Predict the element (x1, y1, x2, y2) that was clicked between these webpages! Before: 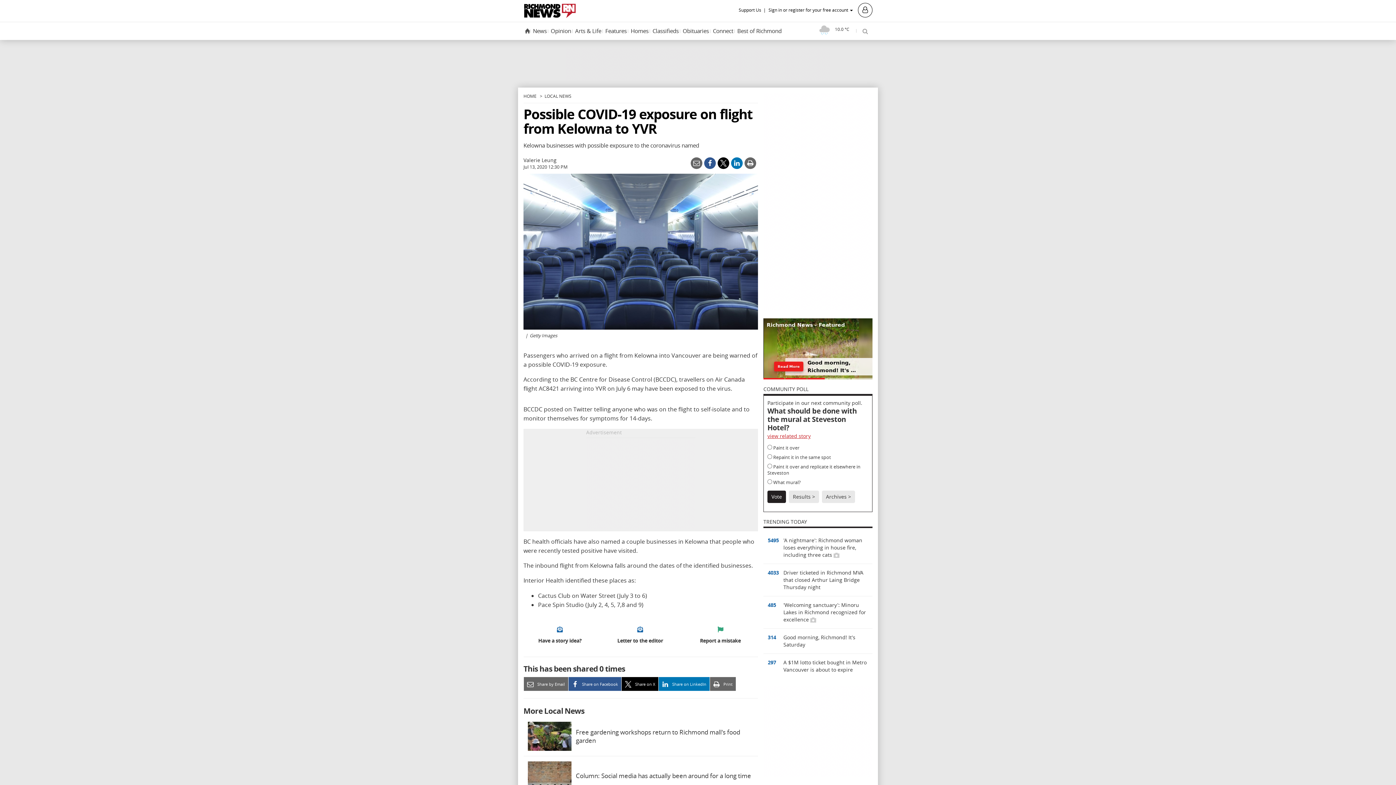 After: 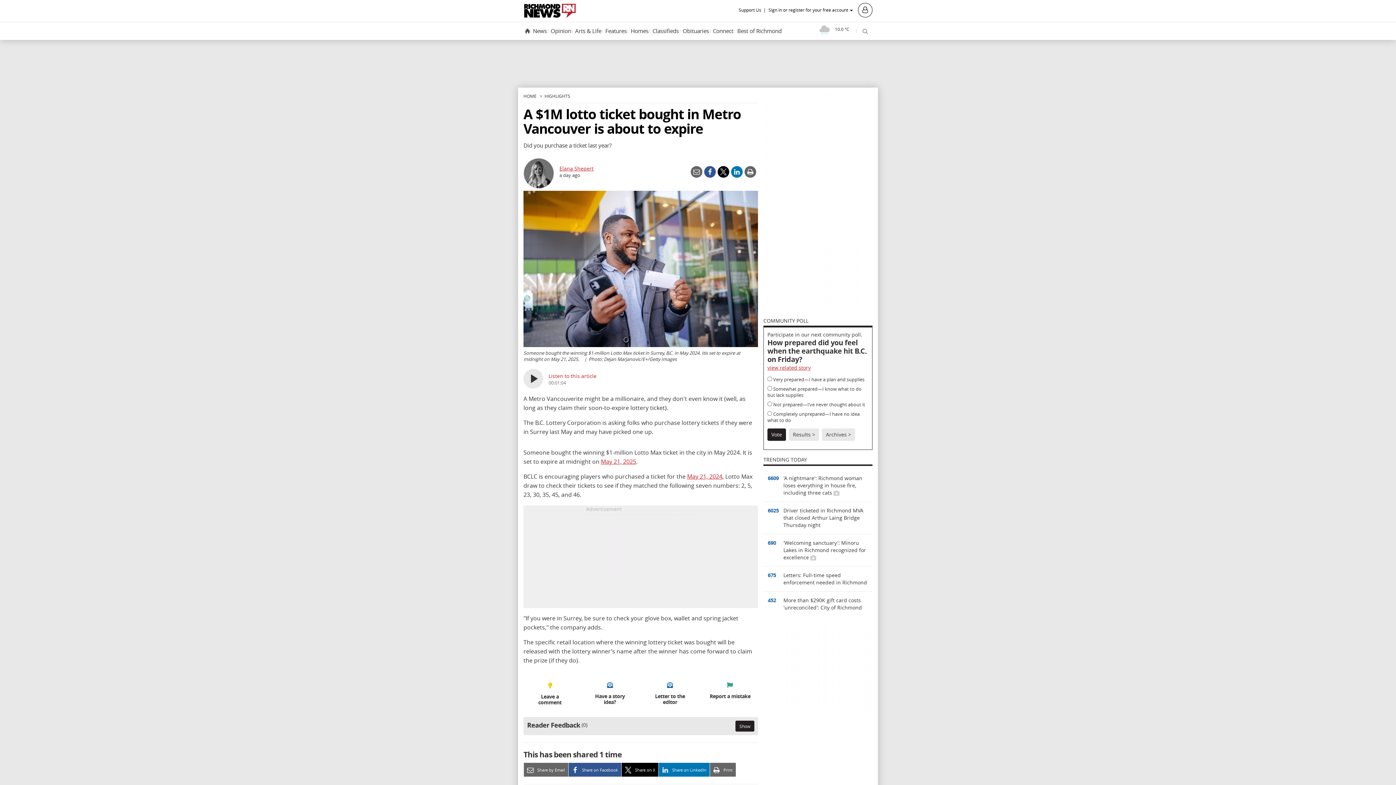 Action: bbox: (763, 654, 872, 678) label: 297	
A $1M lotto ticket bought in Metro Vancouver is about to expire